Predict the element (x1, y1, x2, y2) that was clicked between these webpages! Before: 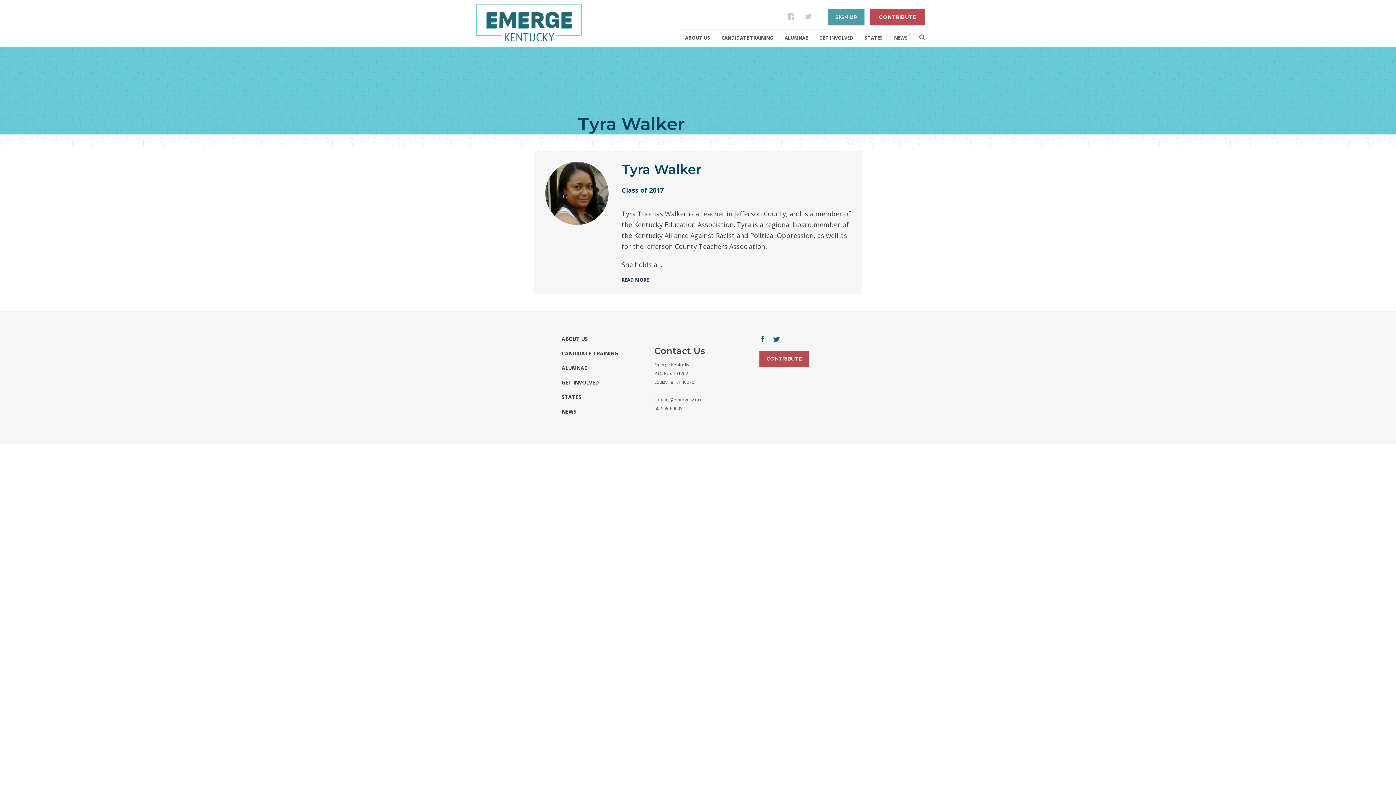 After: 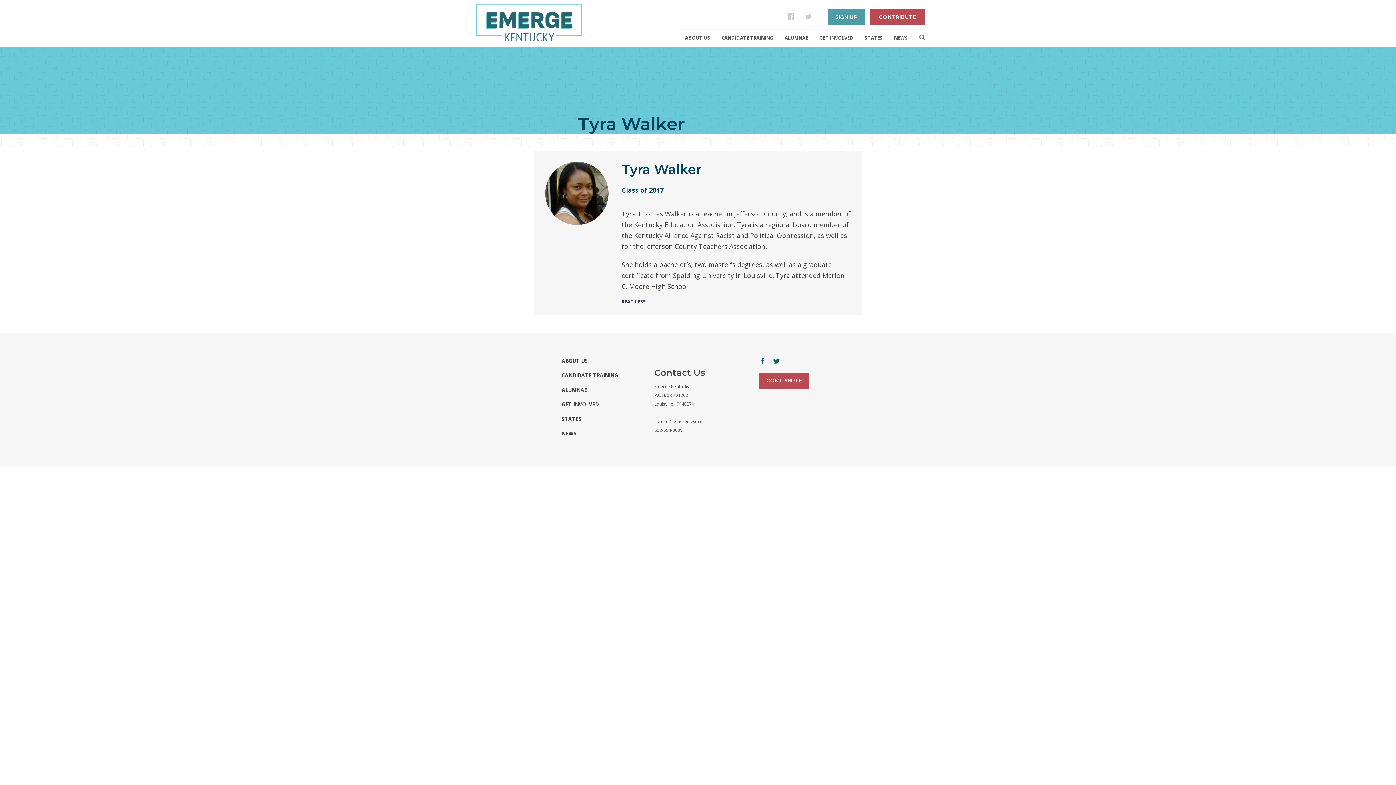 Action: bbox: (621, 277, 850, 282) label: READ MORE